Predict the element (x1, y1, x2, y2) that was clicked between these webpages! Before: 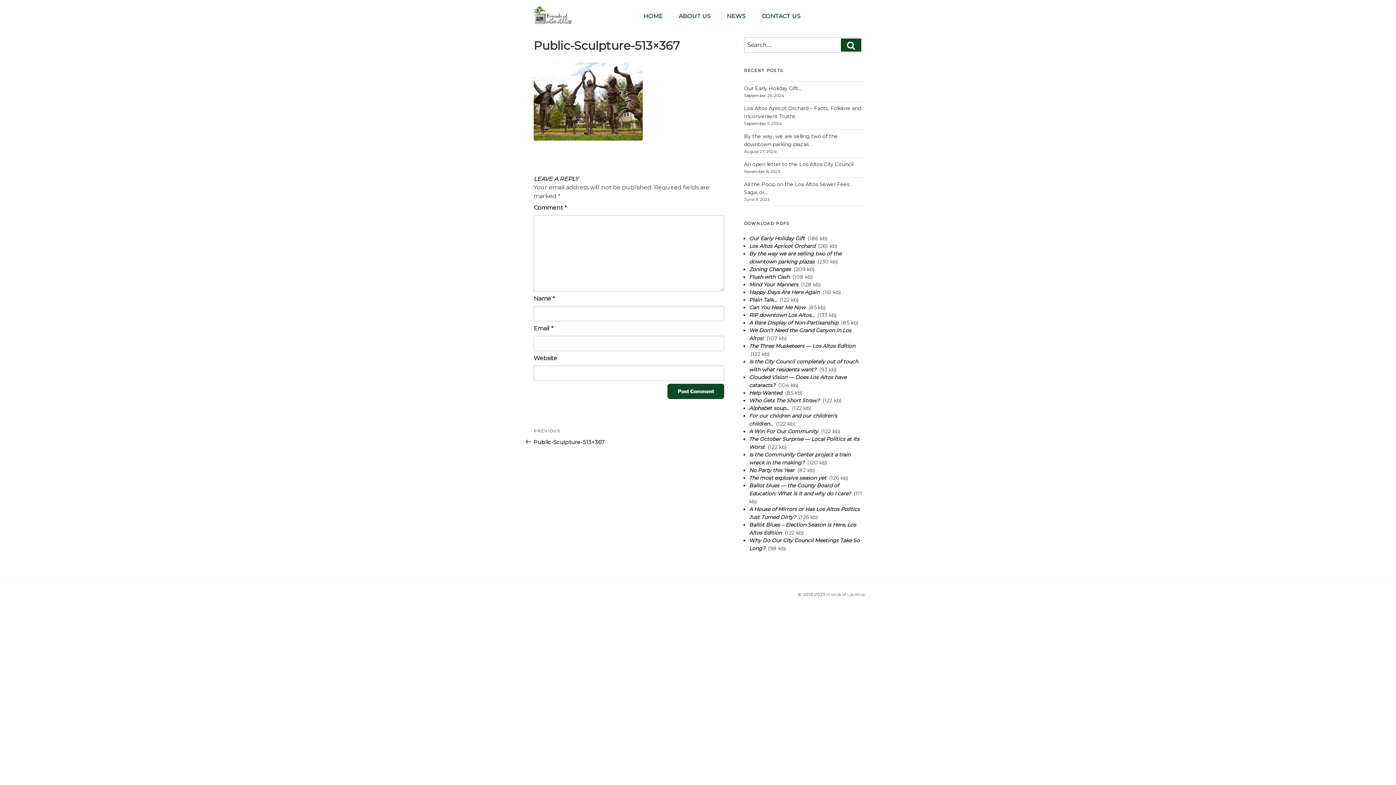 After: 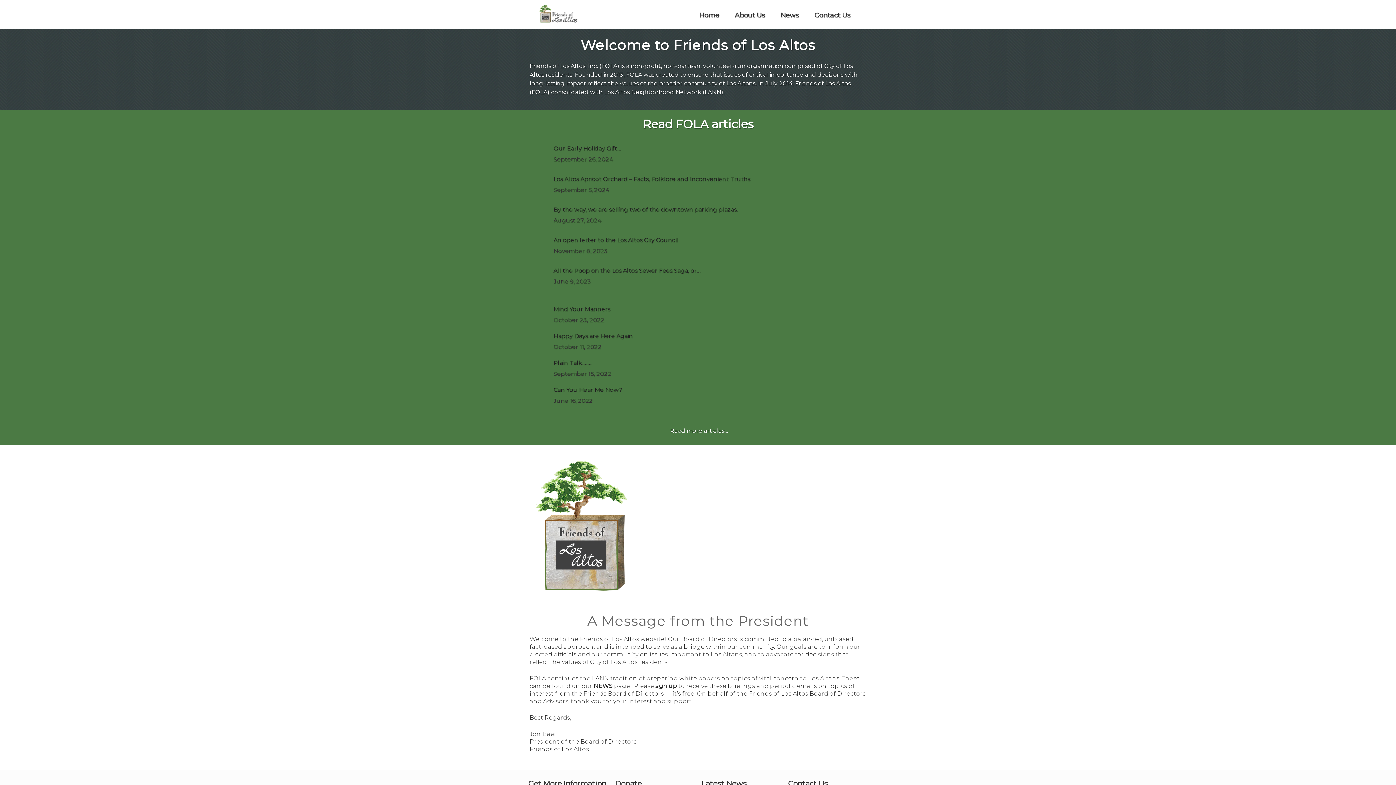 Action: bbox: (637, 7, 668, 25) label: HOME